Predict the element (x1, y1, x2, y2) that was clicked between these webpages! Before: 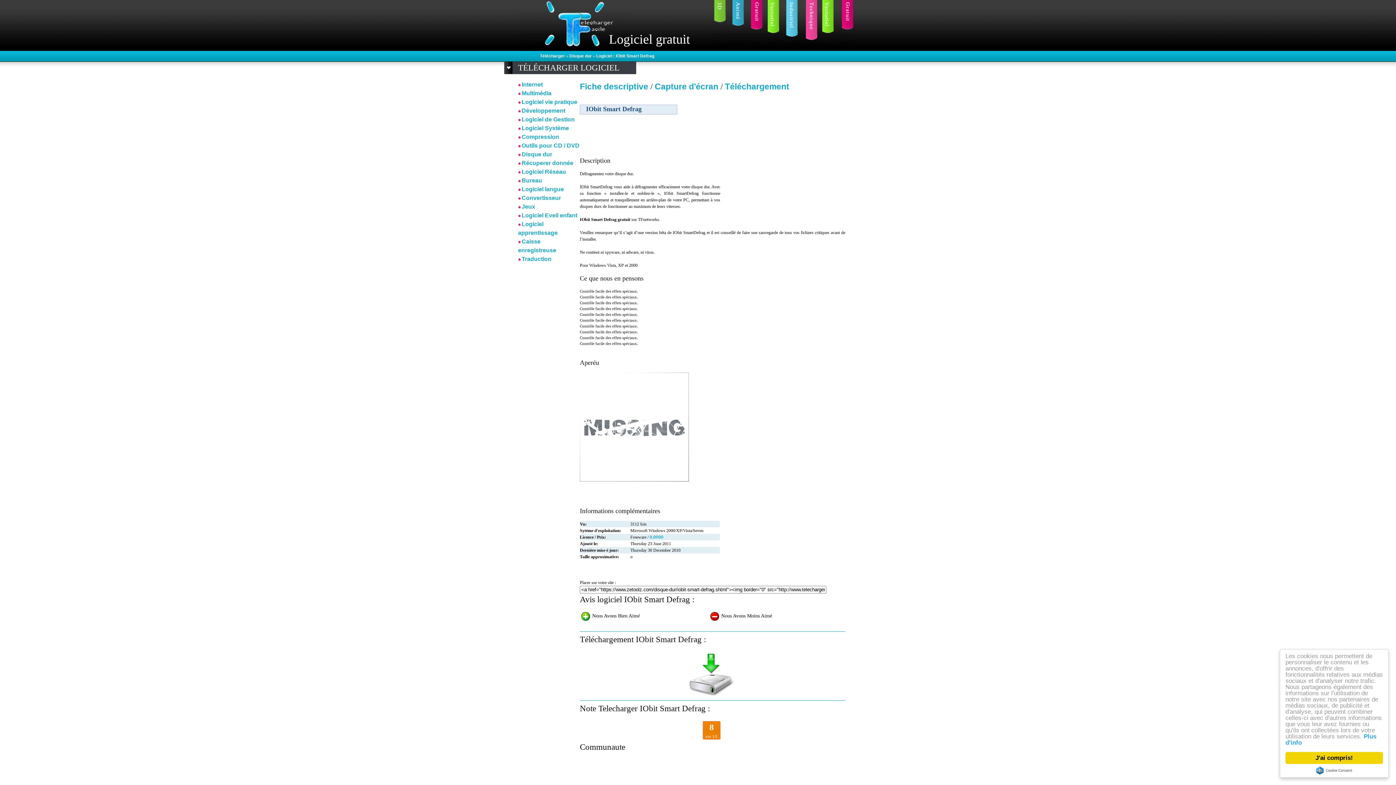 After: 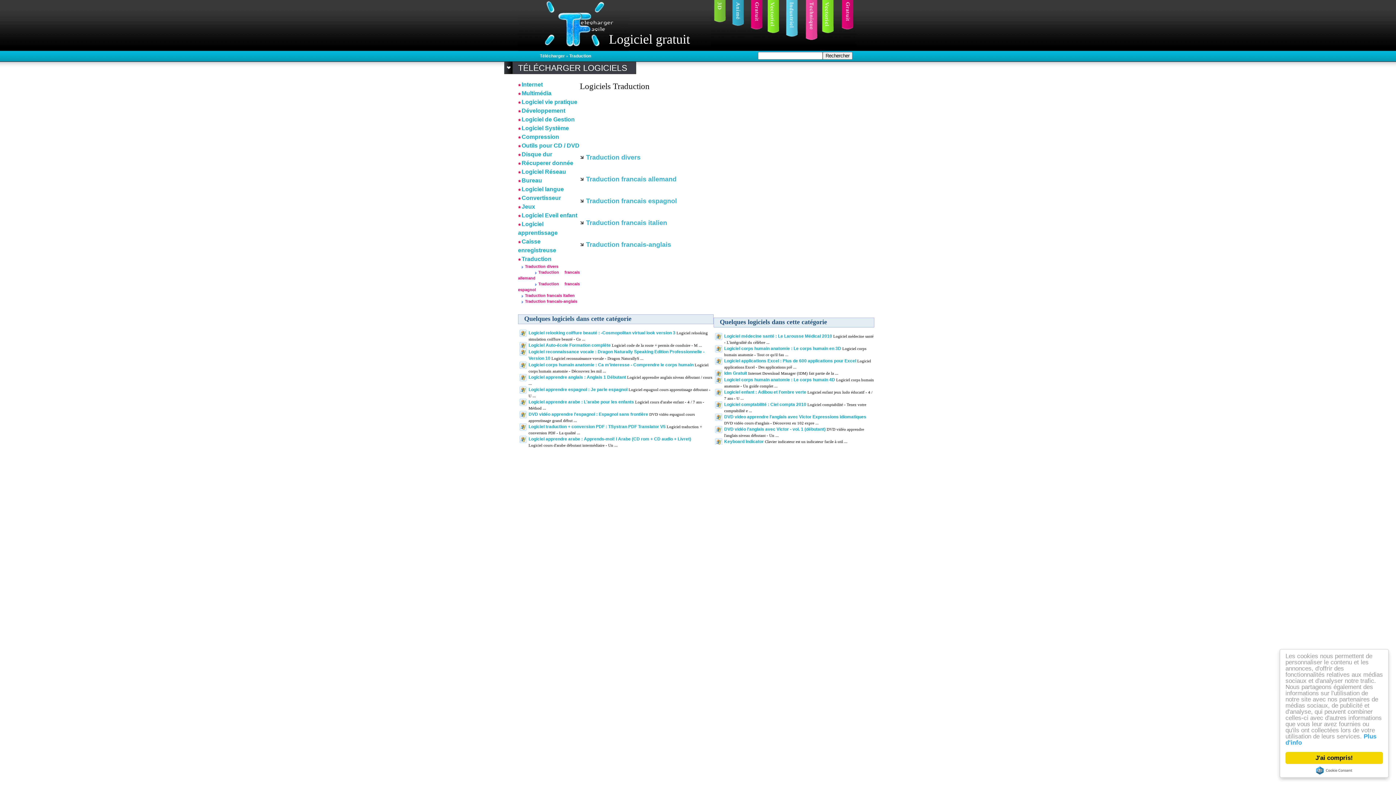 Action: bbox: (518, 256, 551, 262) label: Traduction